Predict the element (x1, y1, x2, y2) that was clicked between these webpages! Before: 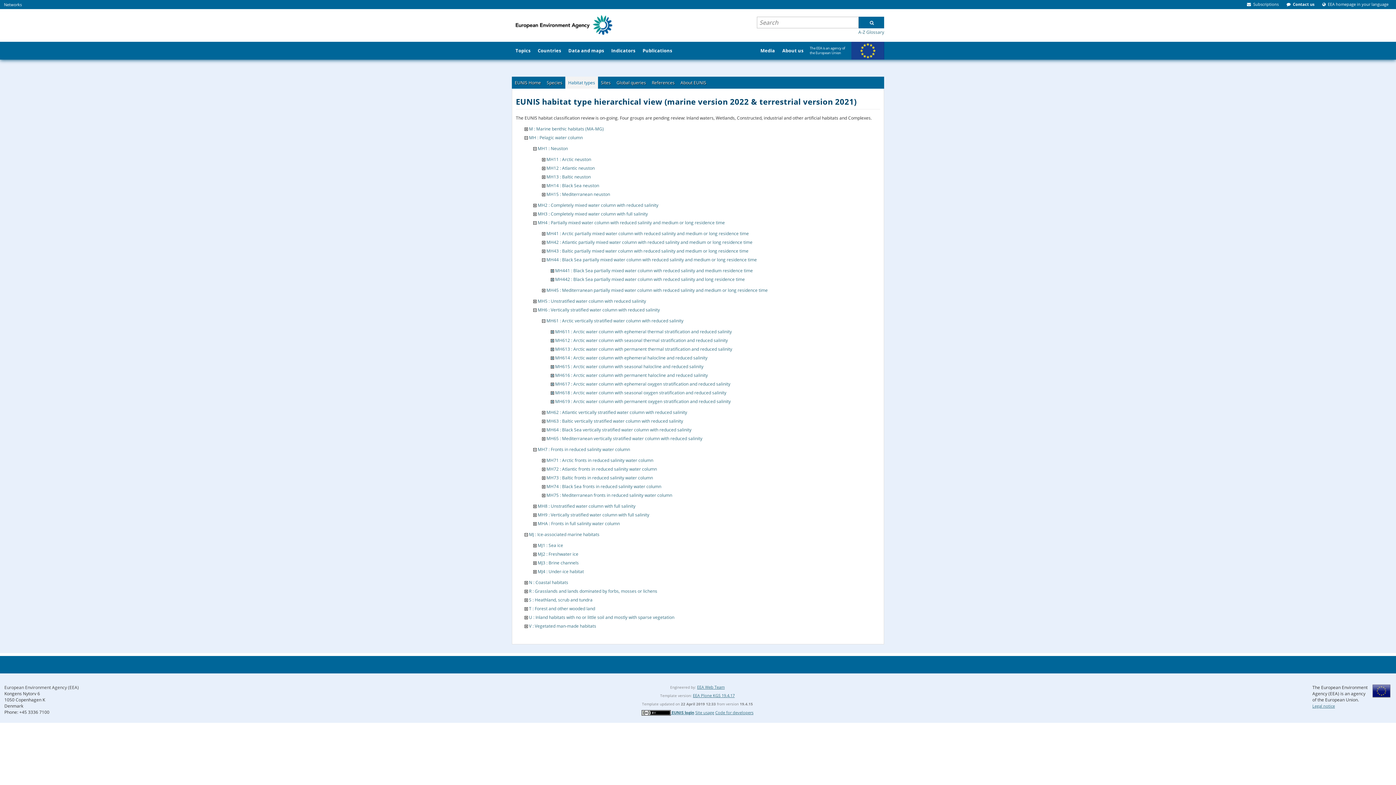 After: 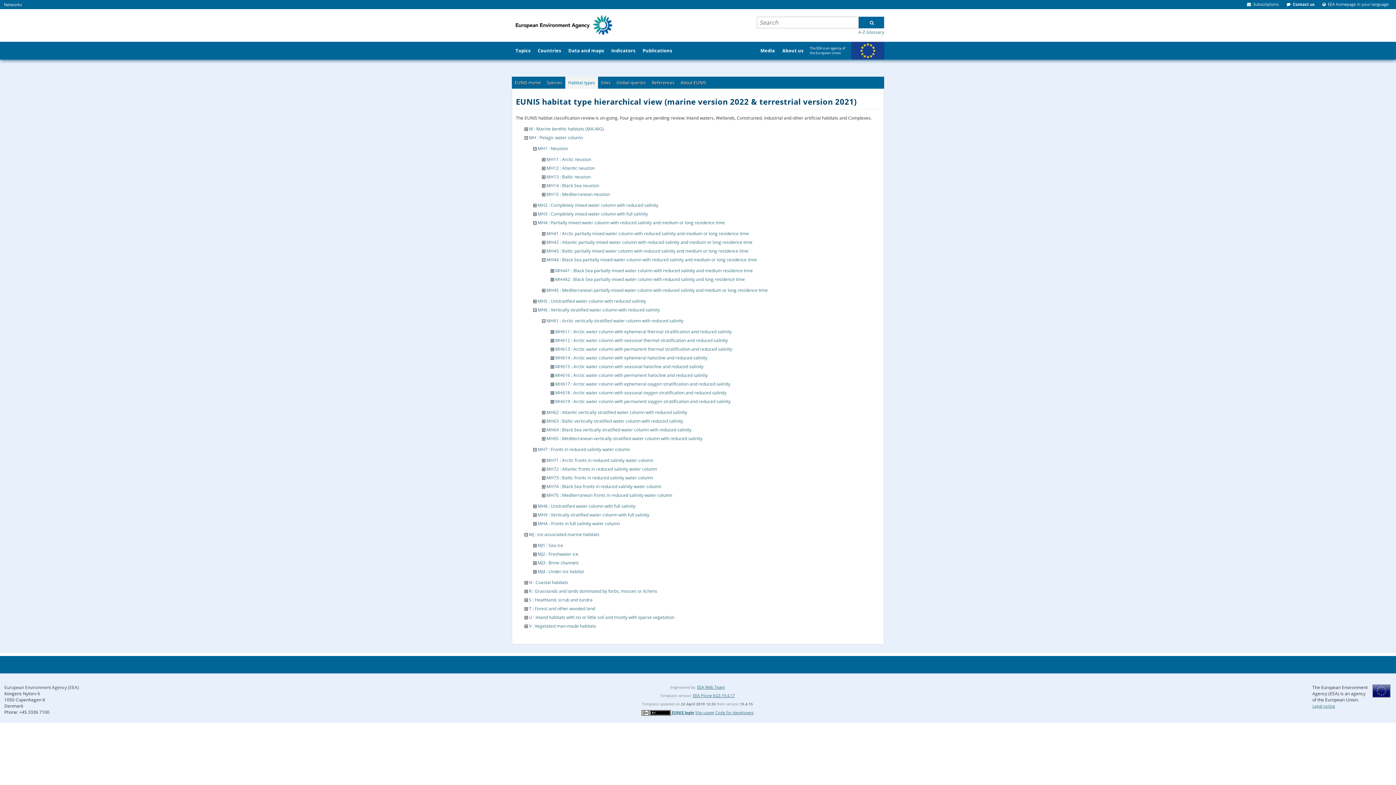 Action: bbox: (4, 684, 78, 690) label: European Environment Agency (EEA)